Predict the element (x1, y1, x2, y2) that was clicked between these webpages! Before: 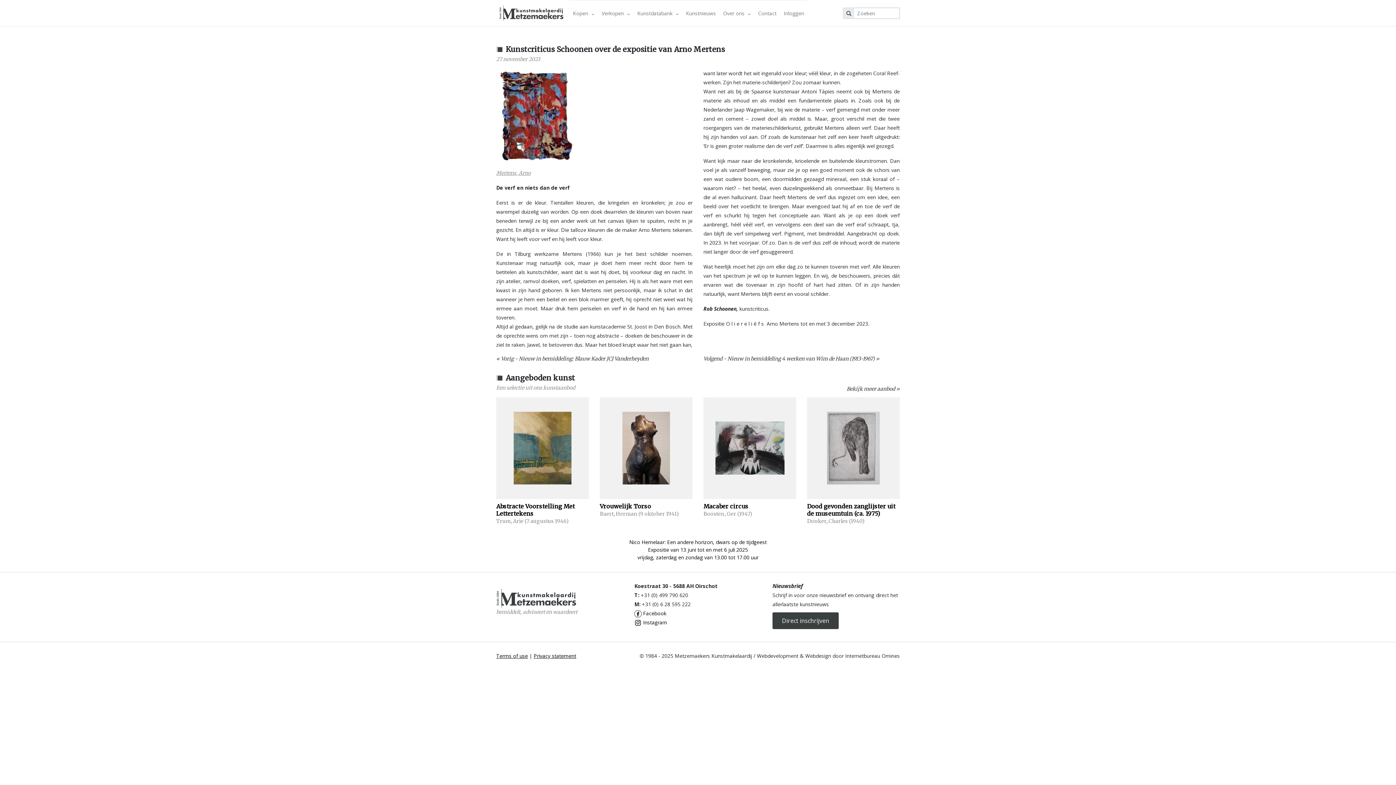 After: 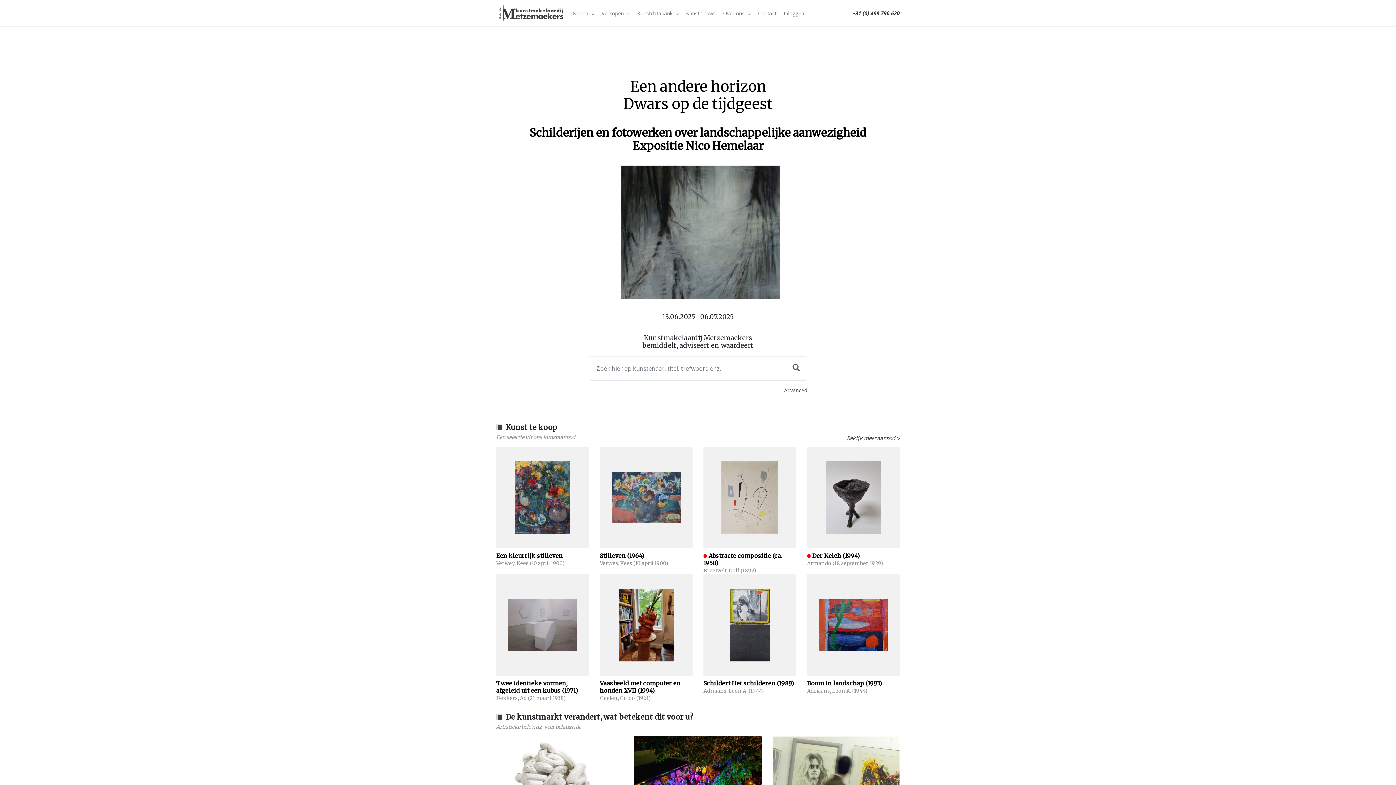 Action: bbox: (499, 3, 563, 22)